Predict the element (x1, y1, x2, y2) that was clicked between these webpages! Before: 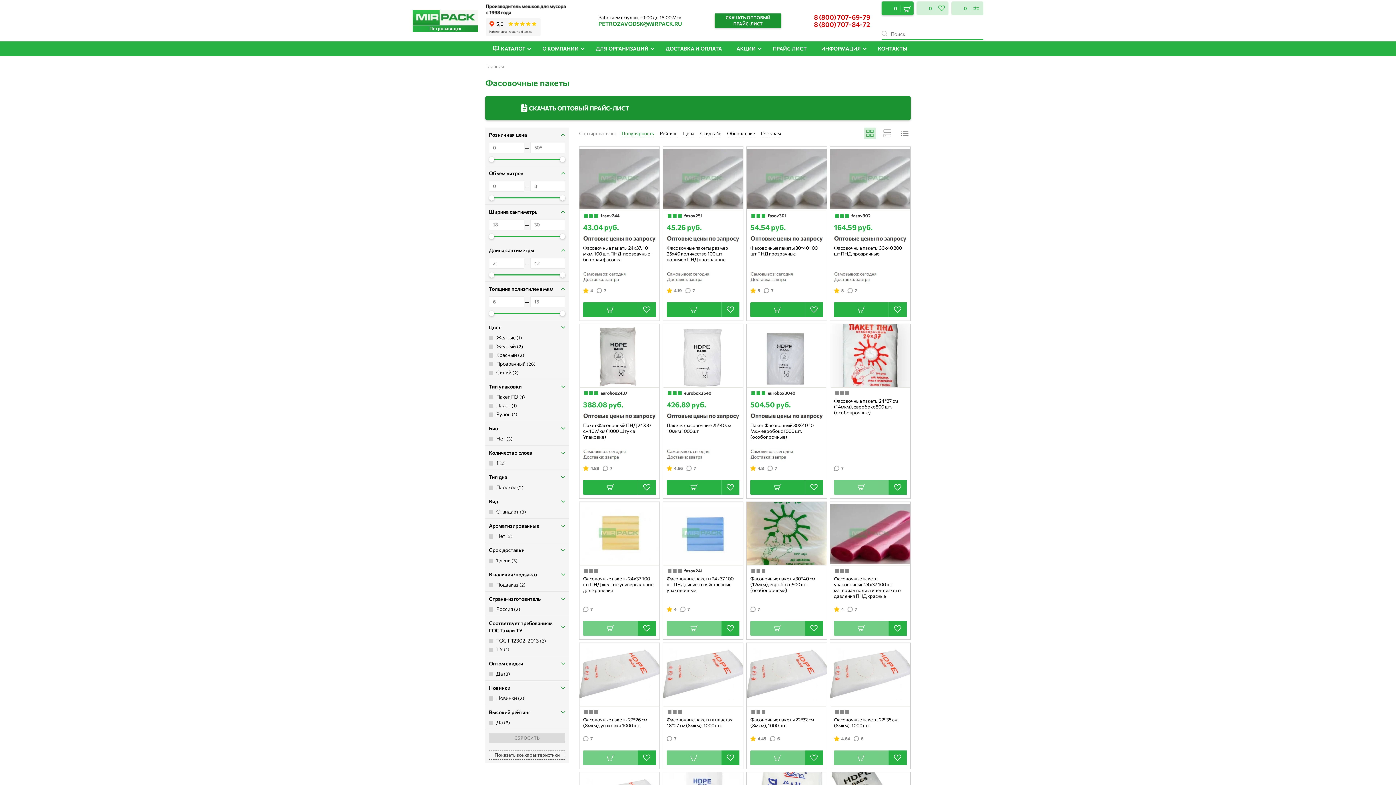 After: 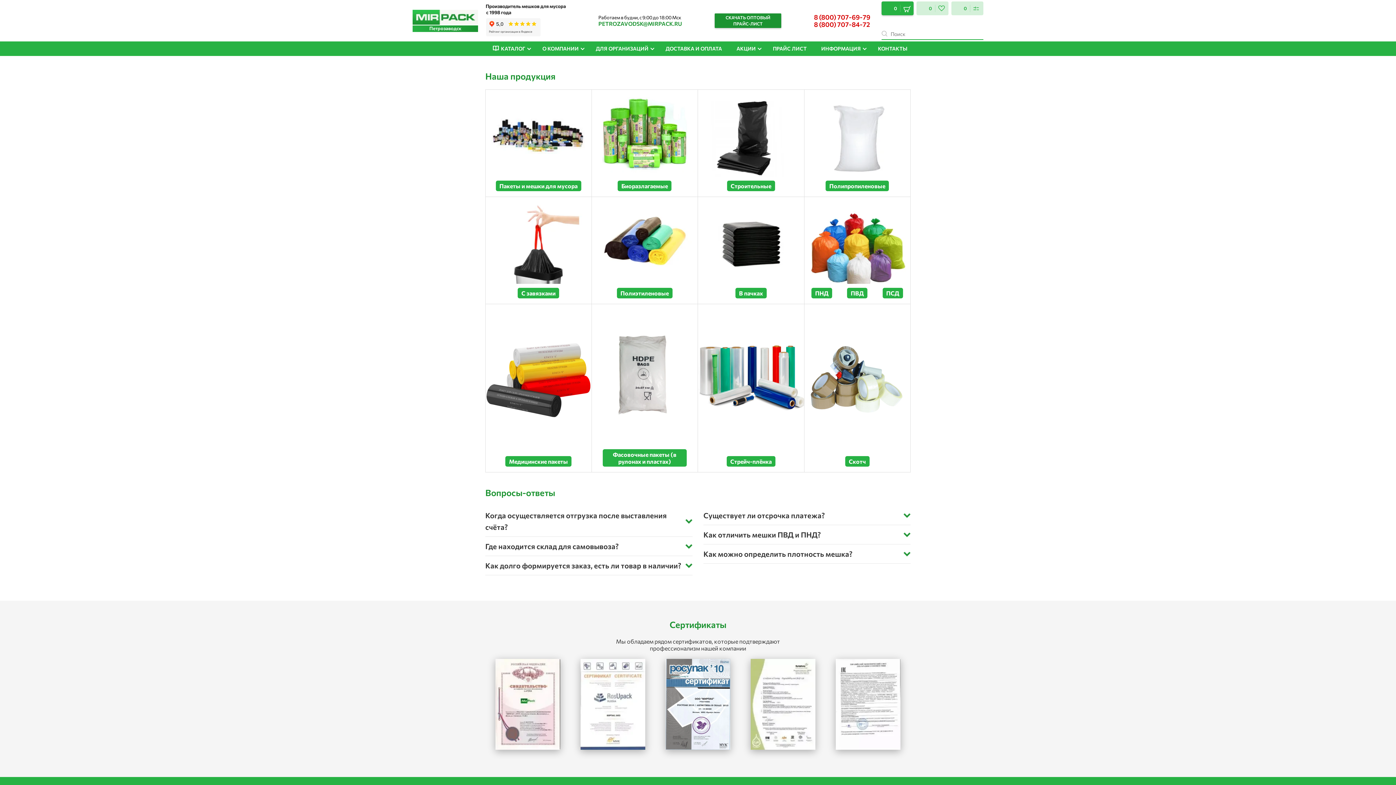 Action: bbox: (412, 25, 478, 31) label: Петрозаводск